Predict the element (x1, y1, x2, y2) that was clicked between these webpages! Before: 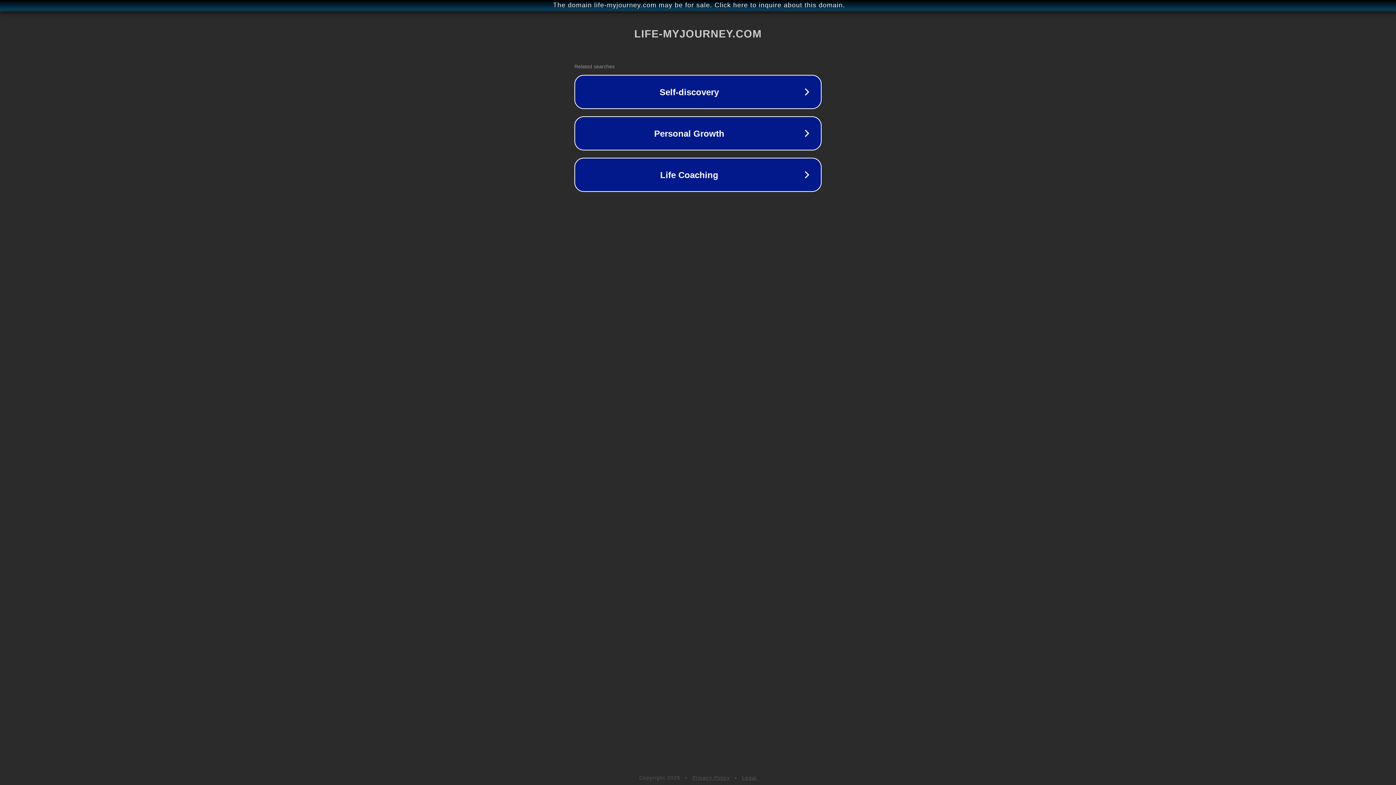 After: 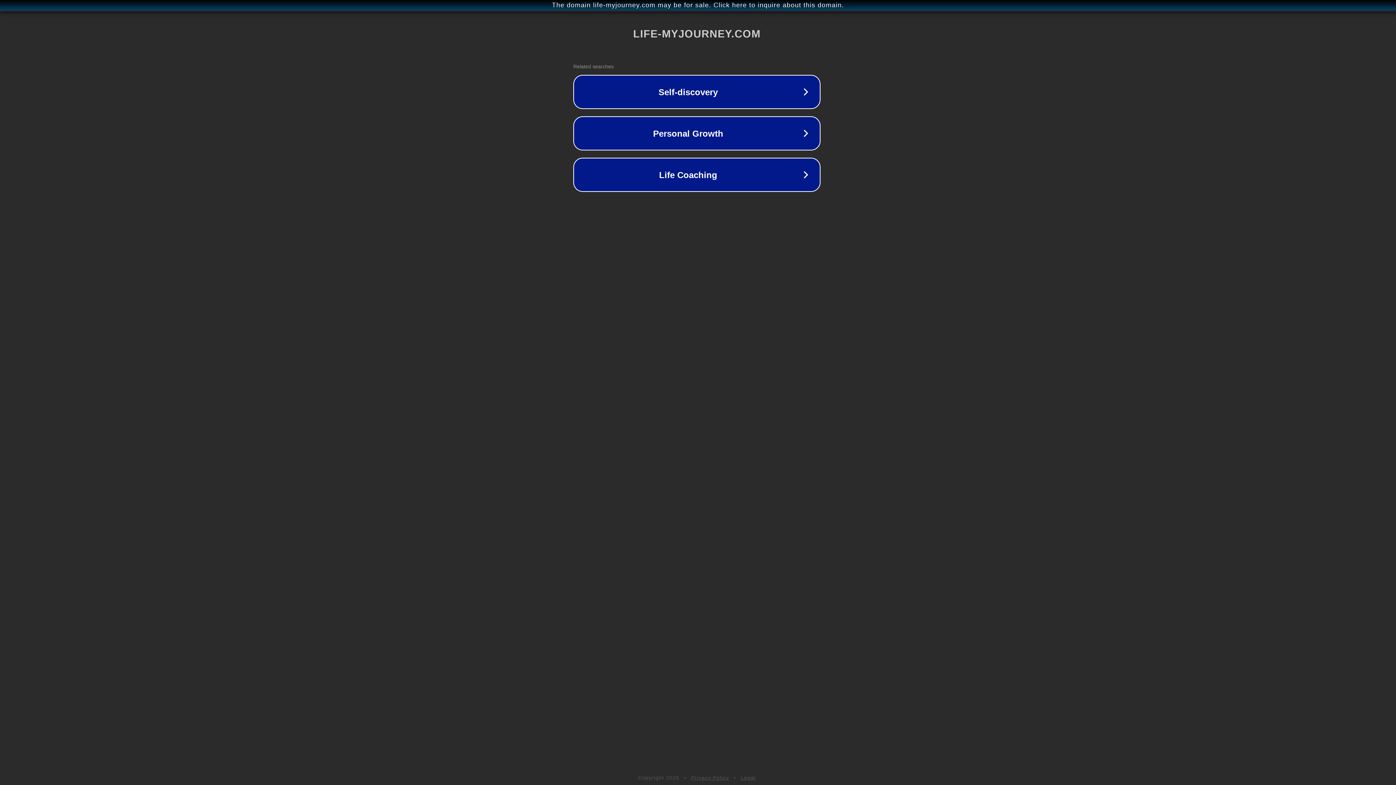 Action: bbox: (1, 1, 1397, 9) label: The domain life-myjourney.com may be for sale. Click here to inquire about this domain.